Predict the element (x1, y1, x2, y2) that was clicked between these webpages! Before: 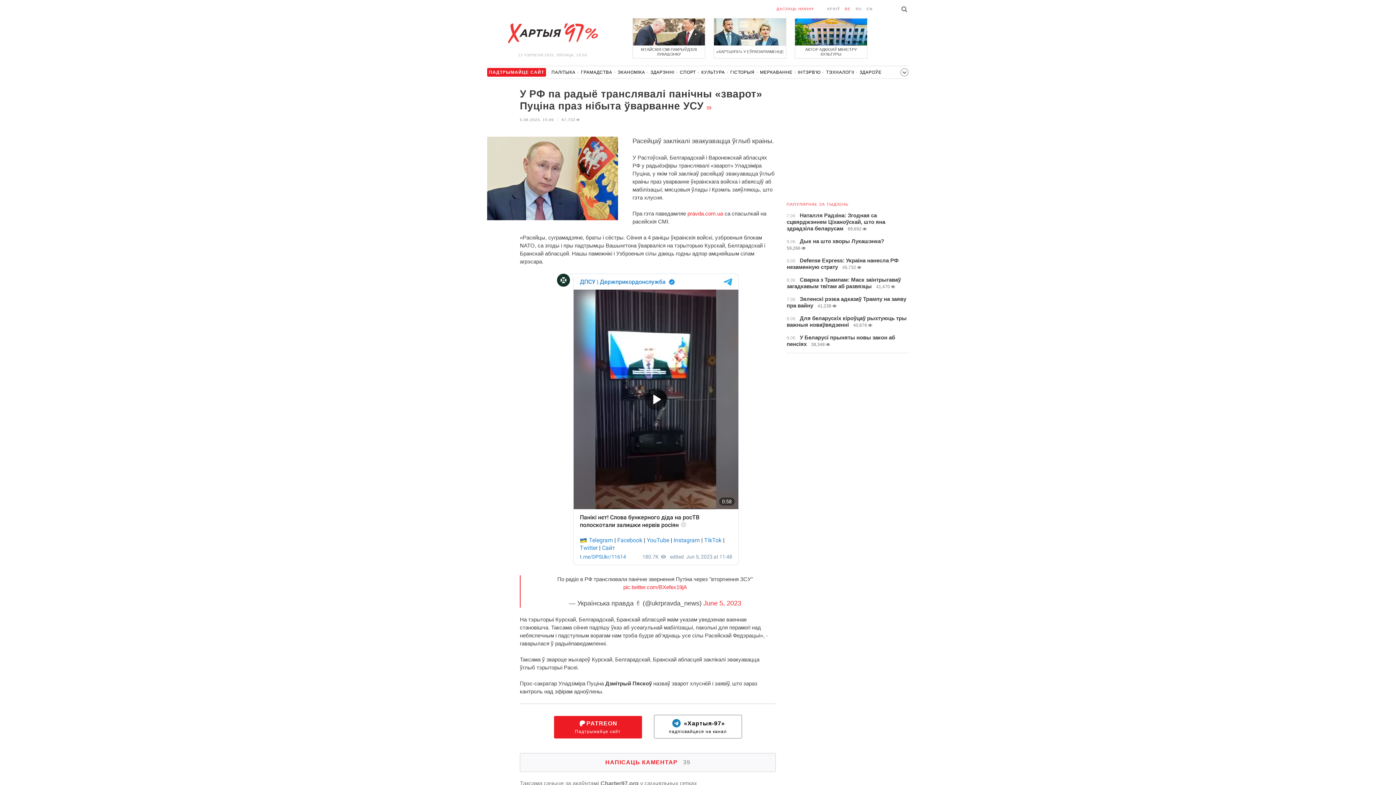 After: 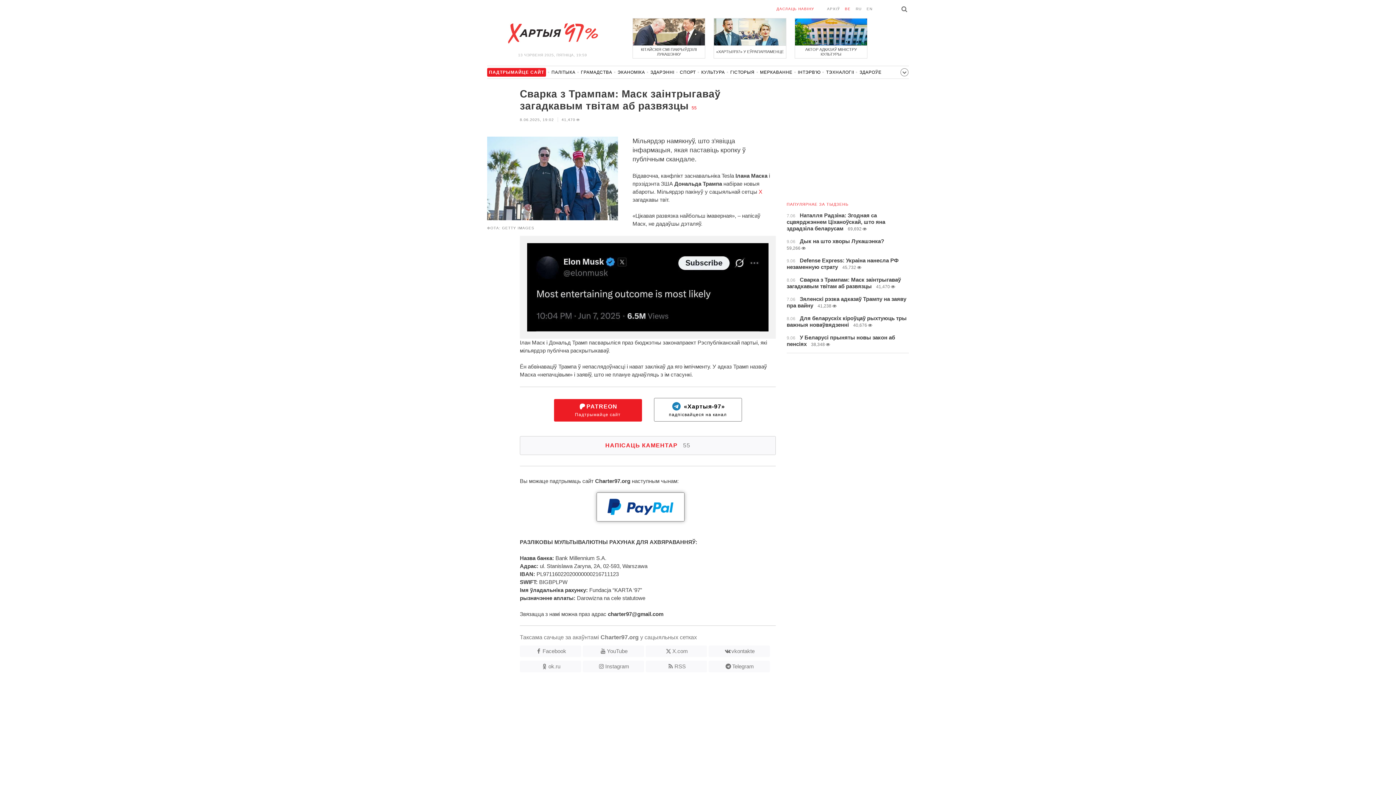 Action: label: 8.06 Сварка з Трампам: Маск заінтрыгаваў загадкавым твітам аб развязцы 41,470 bbox: (786, 276, 901, 289)